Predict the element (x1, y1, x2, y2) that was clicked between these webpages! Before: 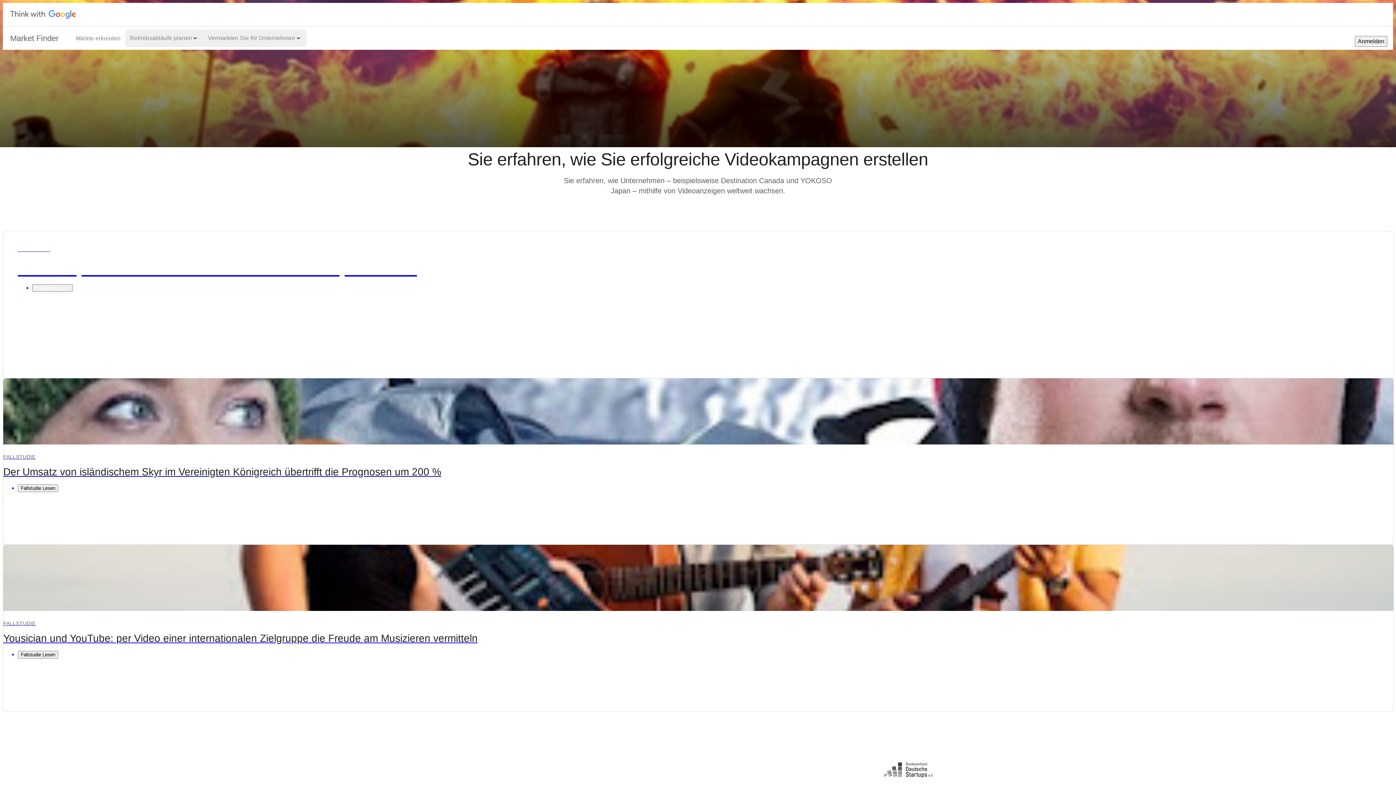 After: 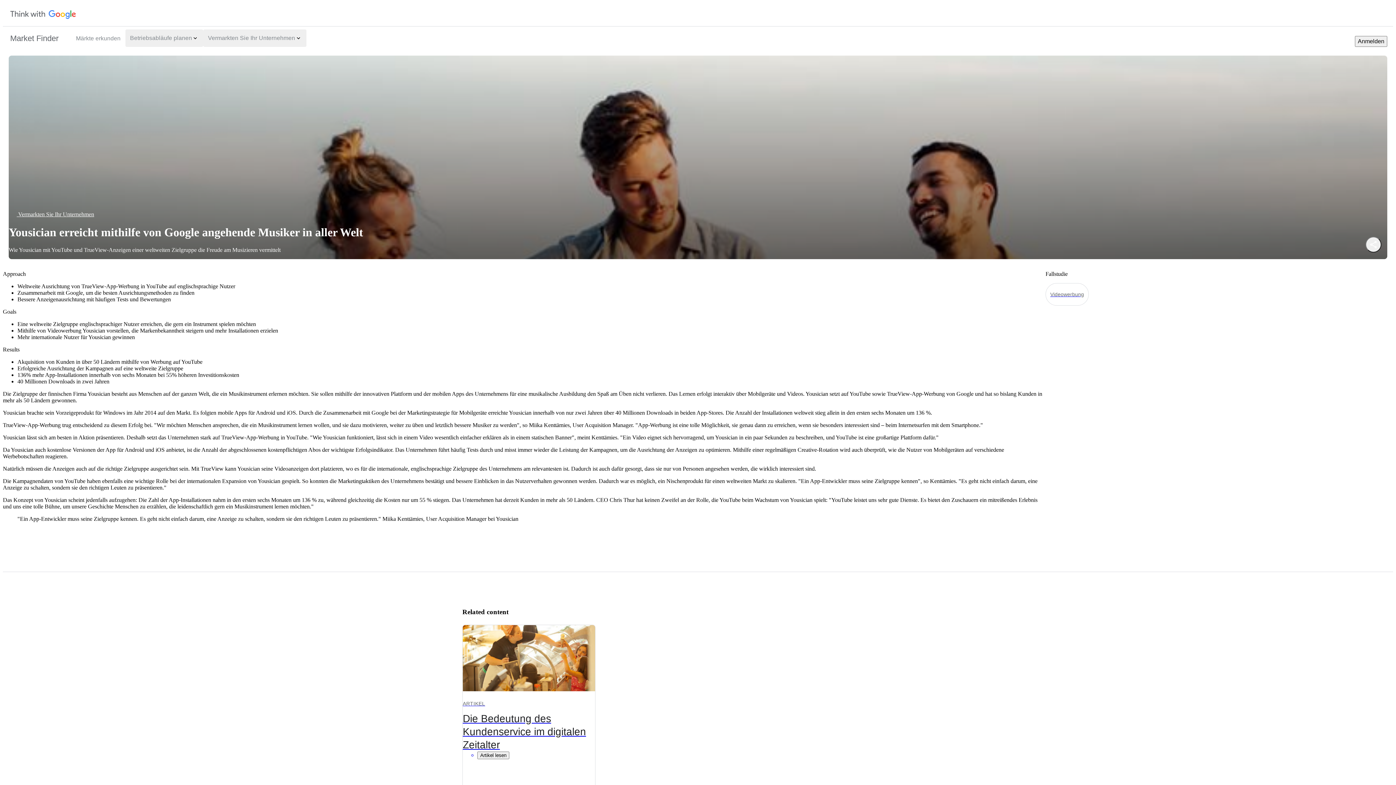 Action: bbox: (3, 545, 1393, 658) label: FALLSTUDIE

Yousician und YouTube: per Video einer internationalen Zielgruppe die Freude am Musizieren vermitteln
Fallstudie Lesen